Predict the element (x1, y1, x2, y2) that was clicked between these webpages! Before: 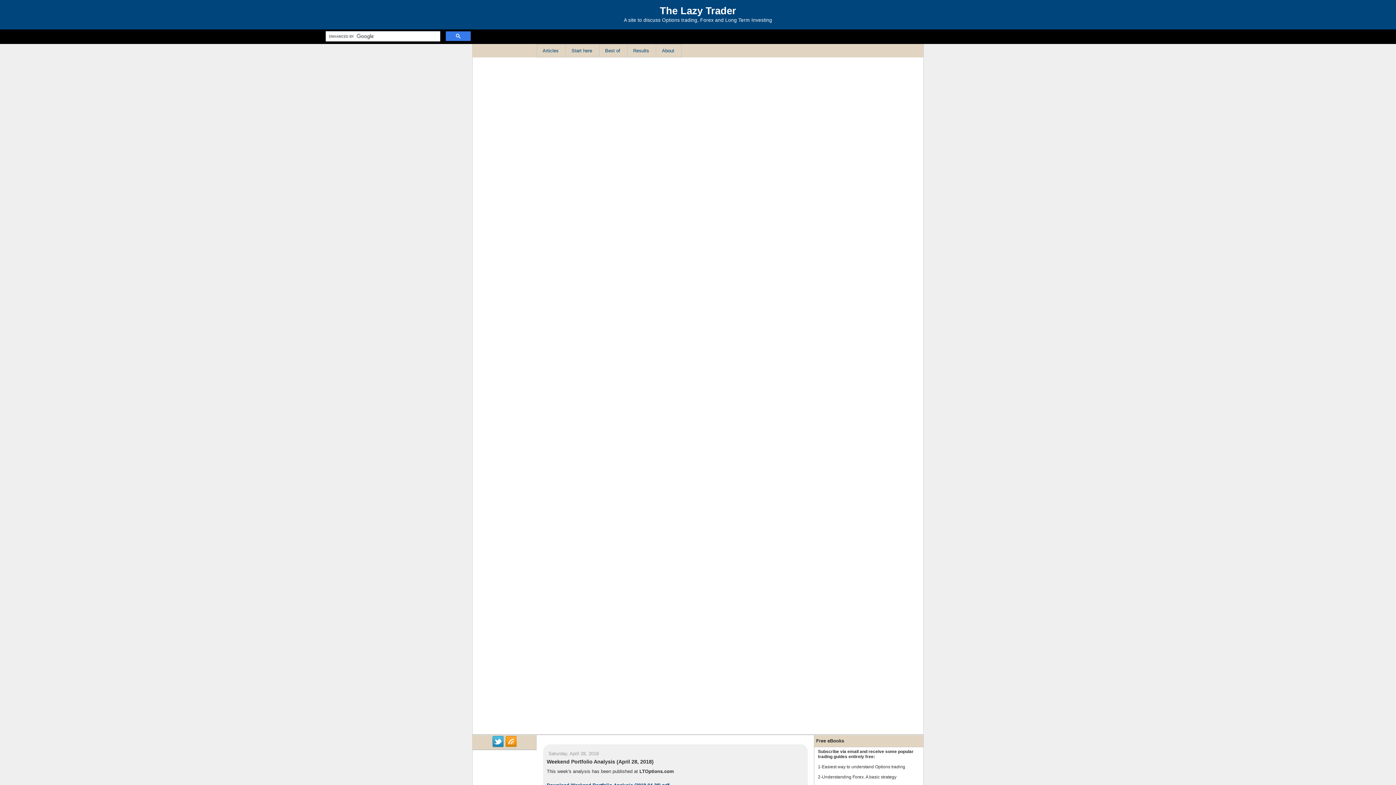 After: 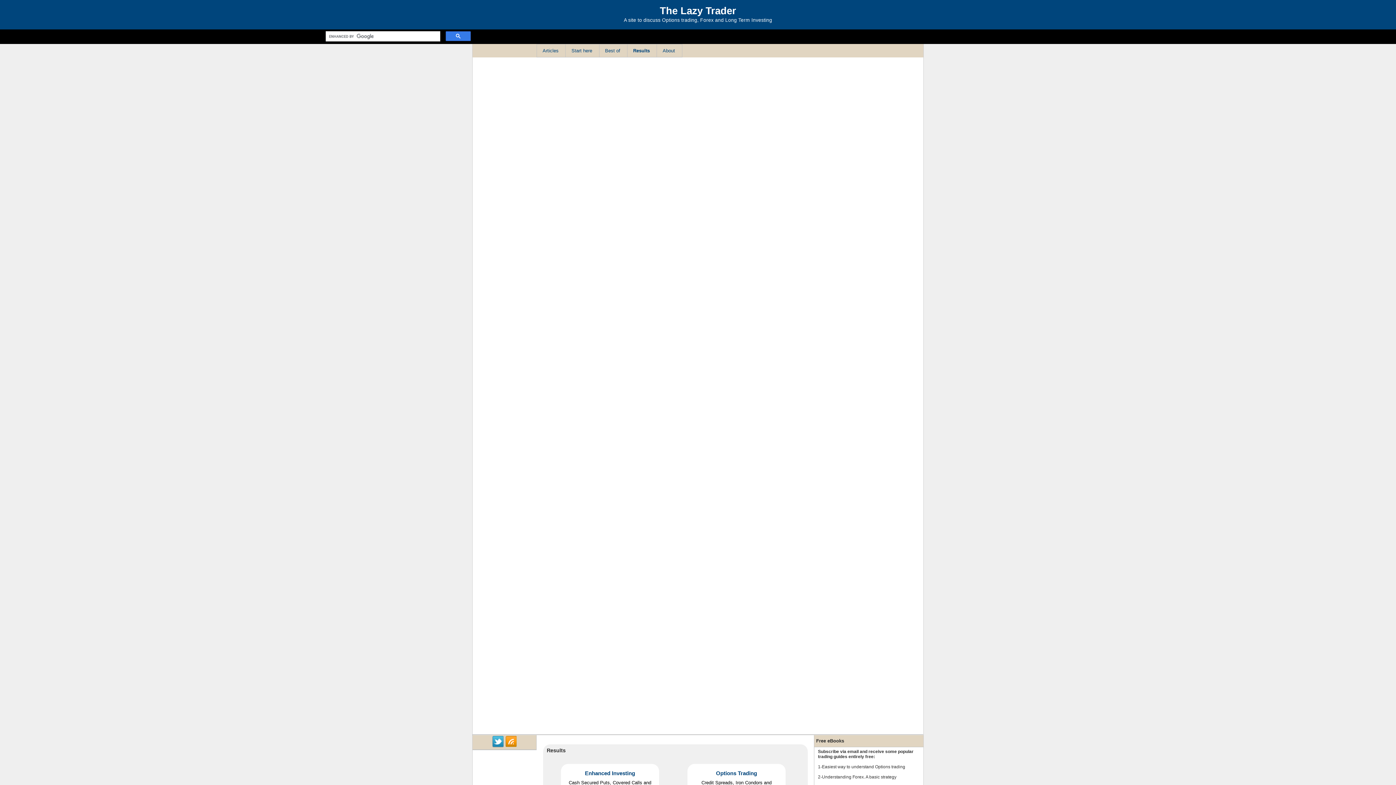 Action: label: Results bbox: (627, 44, 654, 56)